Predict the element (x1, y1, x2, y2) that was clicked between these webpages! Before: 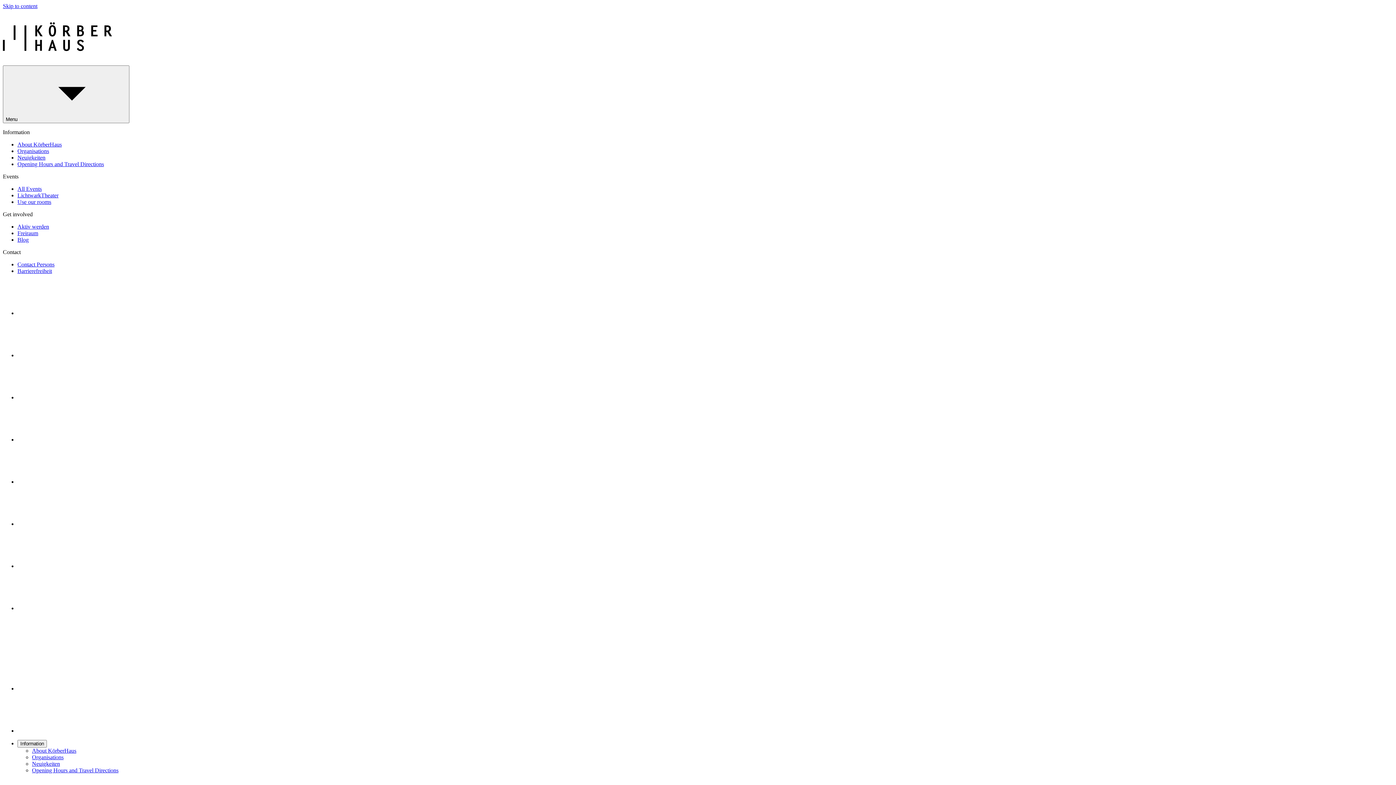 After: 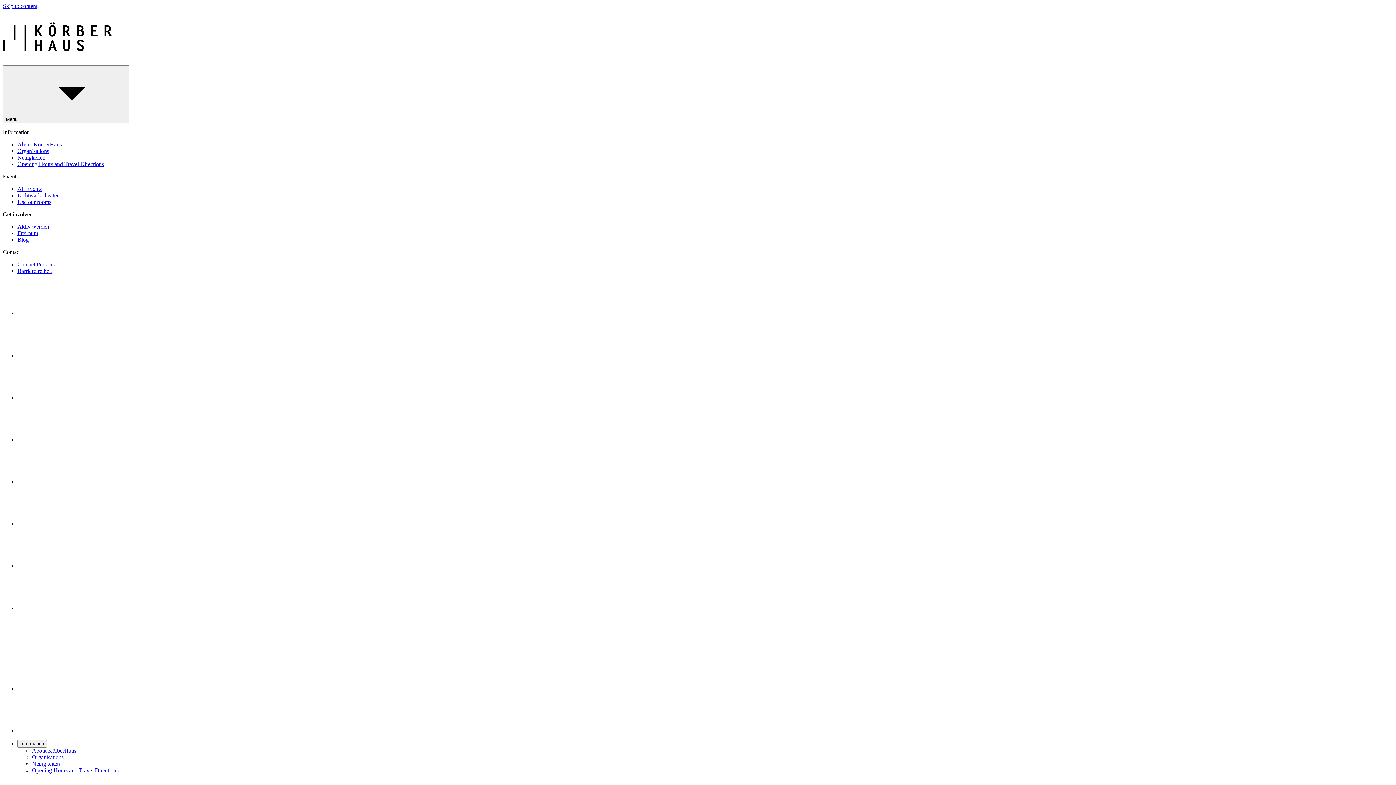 Action: bbox: (17, 261, 54, 267) label: Contact Persons